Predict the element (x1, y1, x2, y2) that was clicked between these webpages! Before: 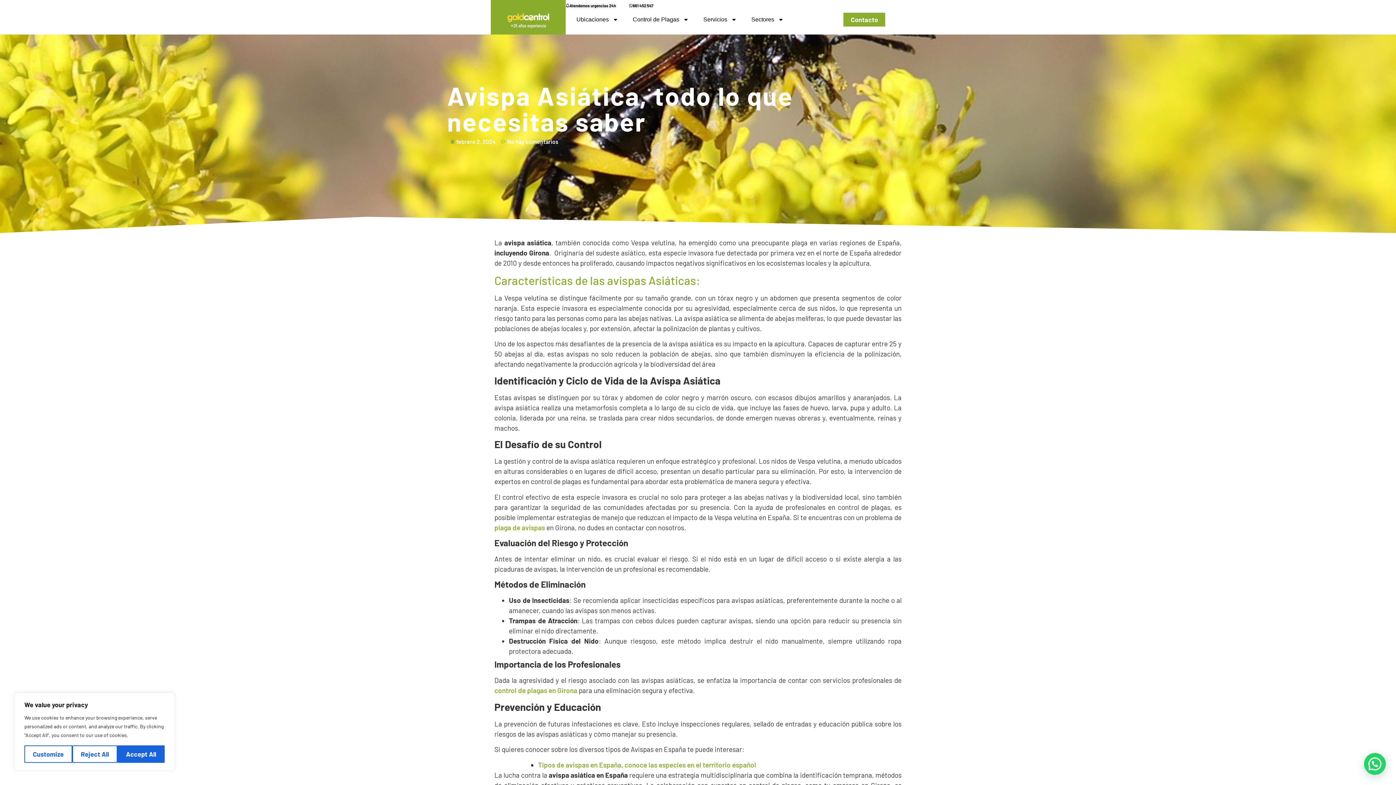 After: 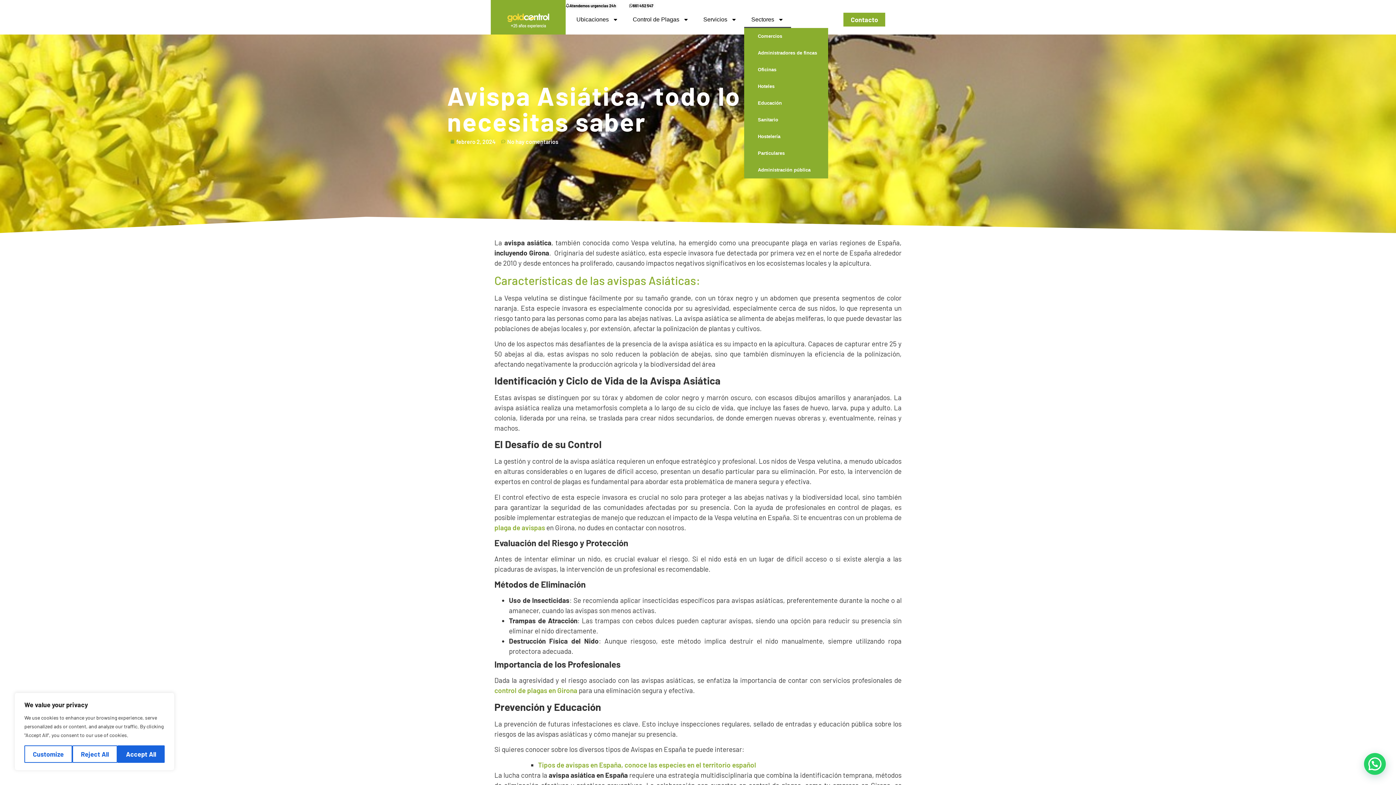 Action: bbox: (744, 11, 791, 28) label: Sectores